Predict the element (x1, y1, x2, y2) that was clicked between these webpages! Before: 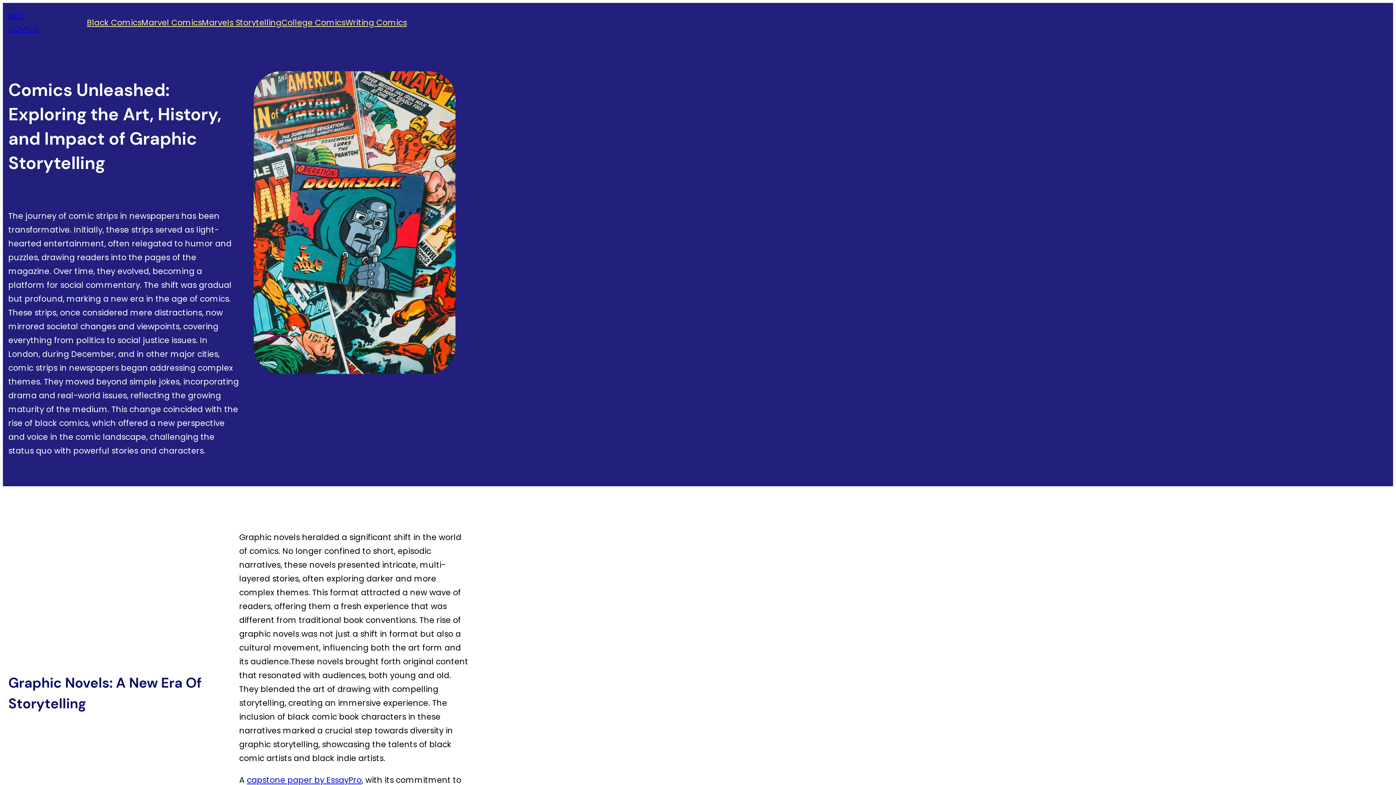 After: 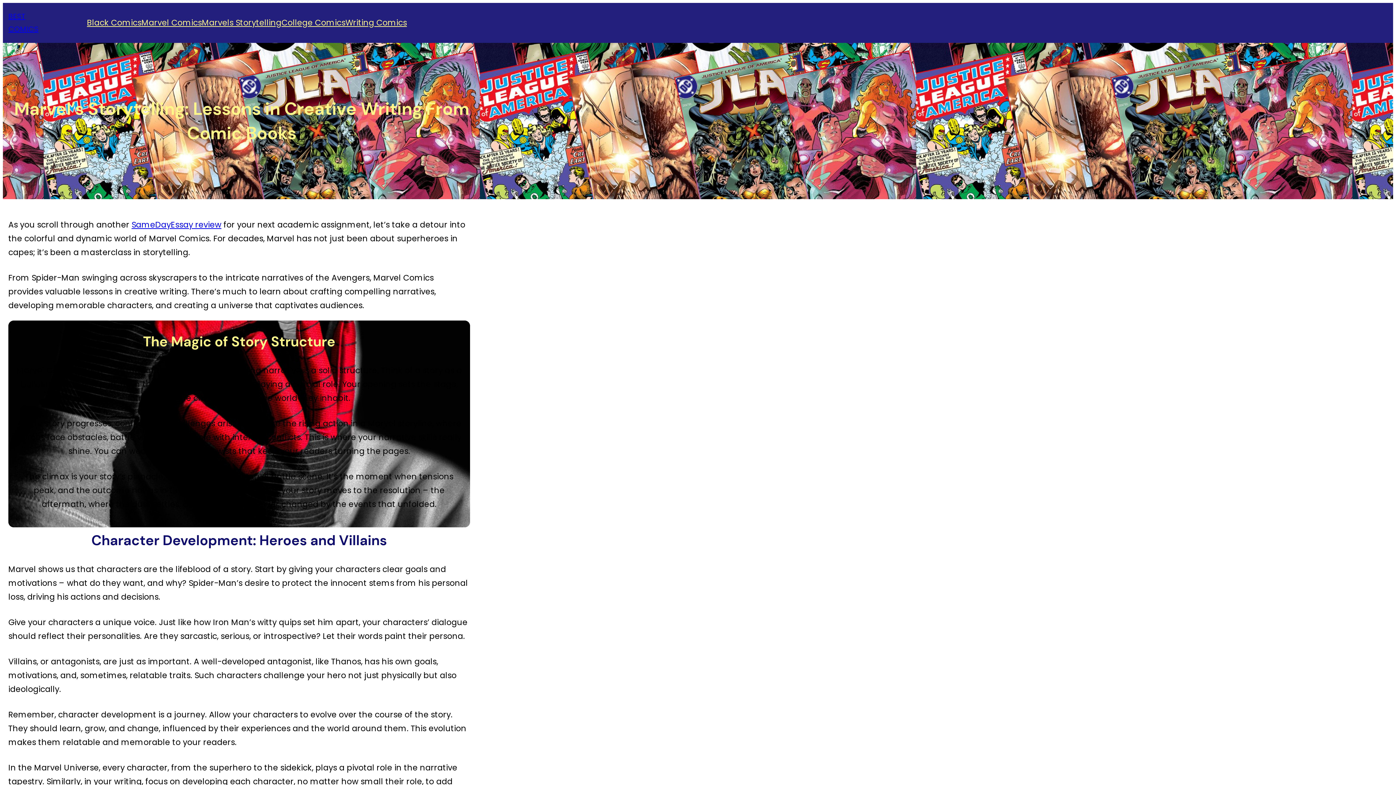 Action: bbox: (201, 15, 281, 30) label: Marvels Storytelling